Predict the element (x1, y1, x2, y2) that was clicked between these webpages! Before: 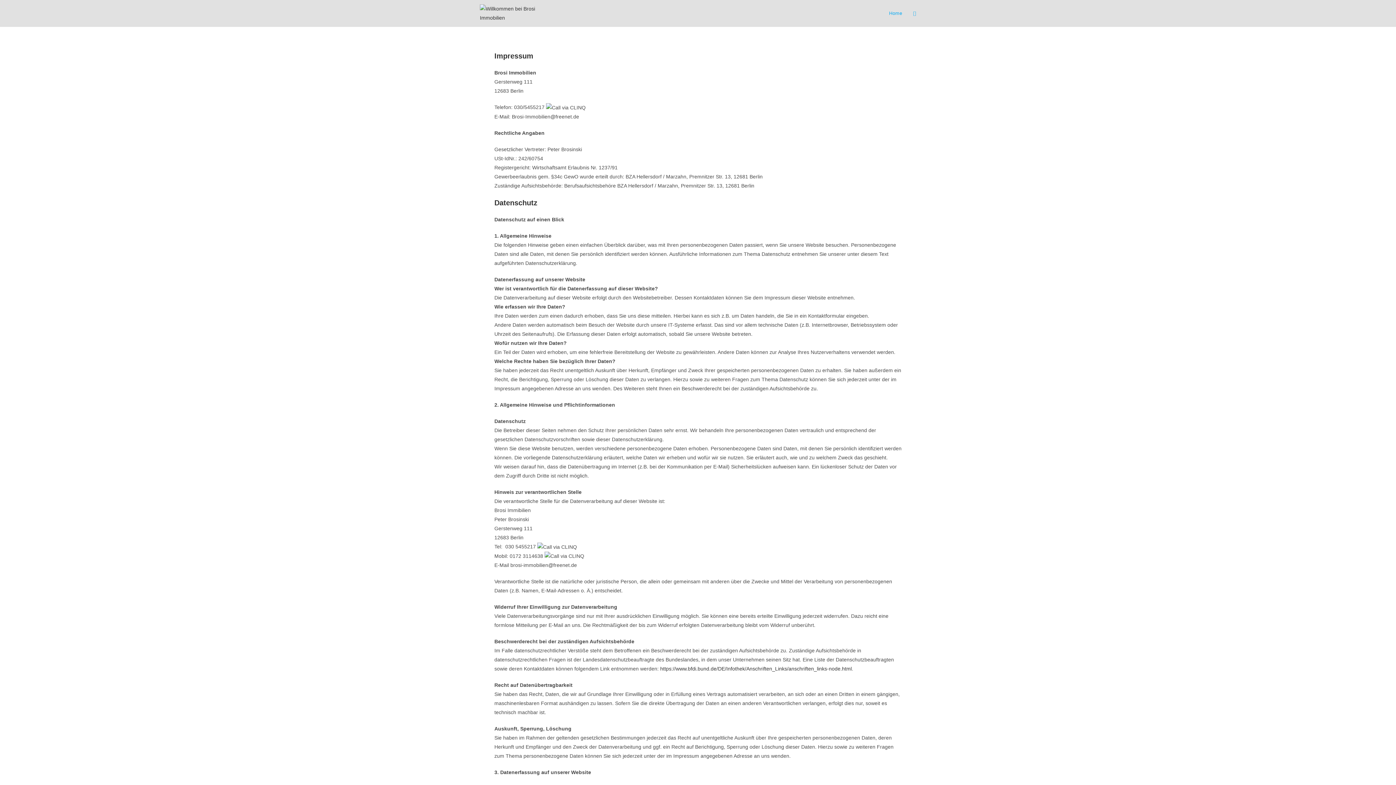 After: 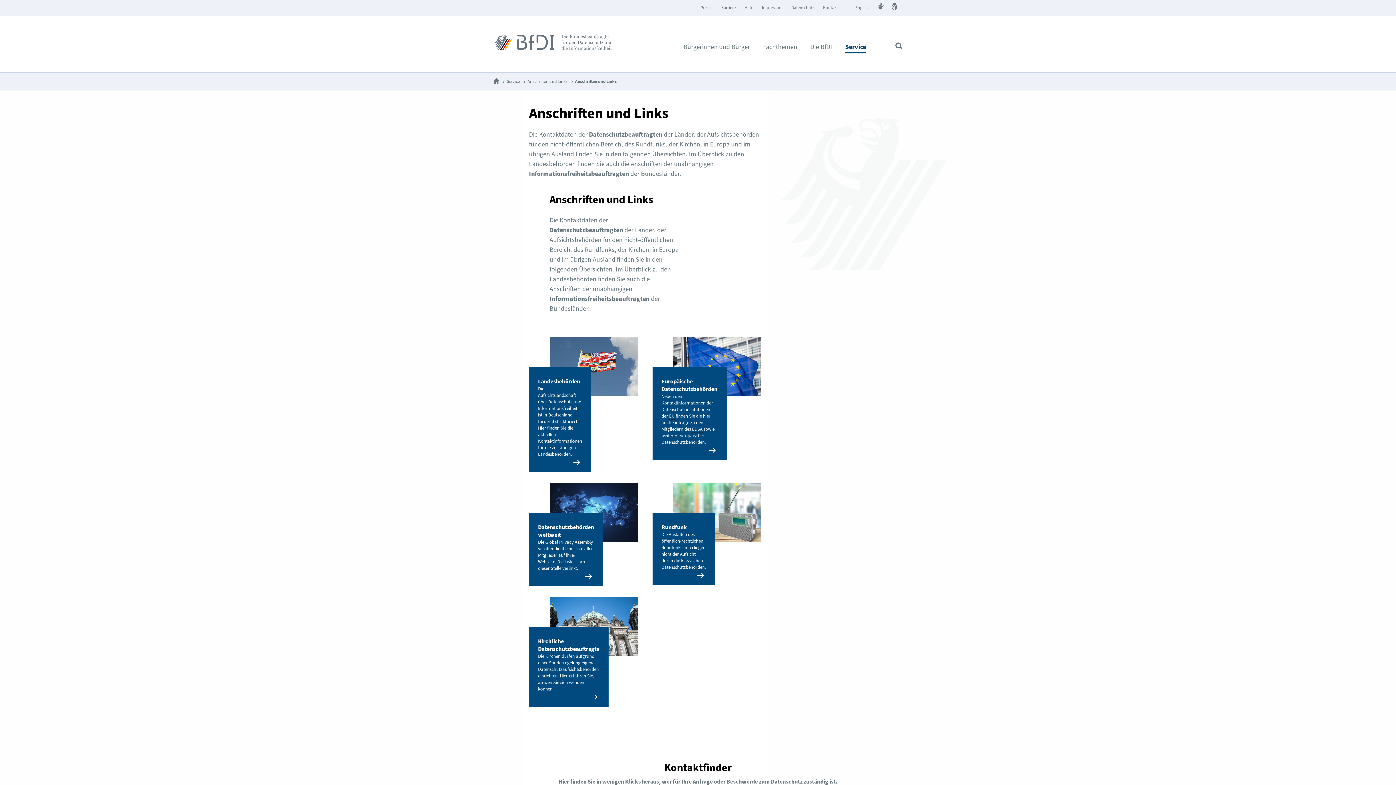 Action: label: https://www.bfdi.bund.de/DE/Infothek/Anschriften_Links/anschriften_links-node.html bbox: (660, 666, 852, 672)